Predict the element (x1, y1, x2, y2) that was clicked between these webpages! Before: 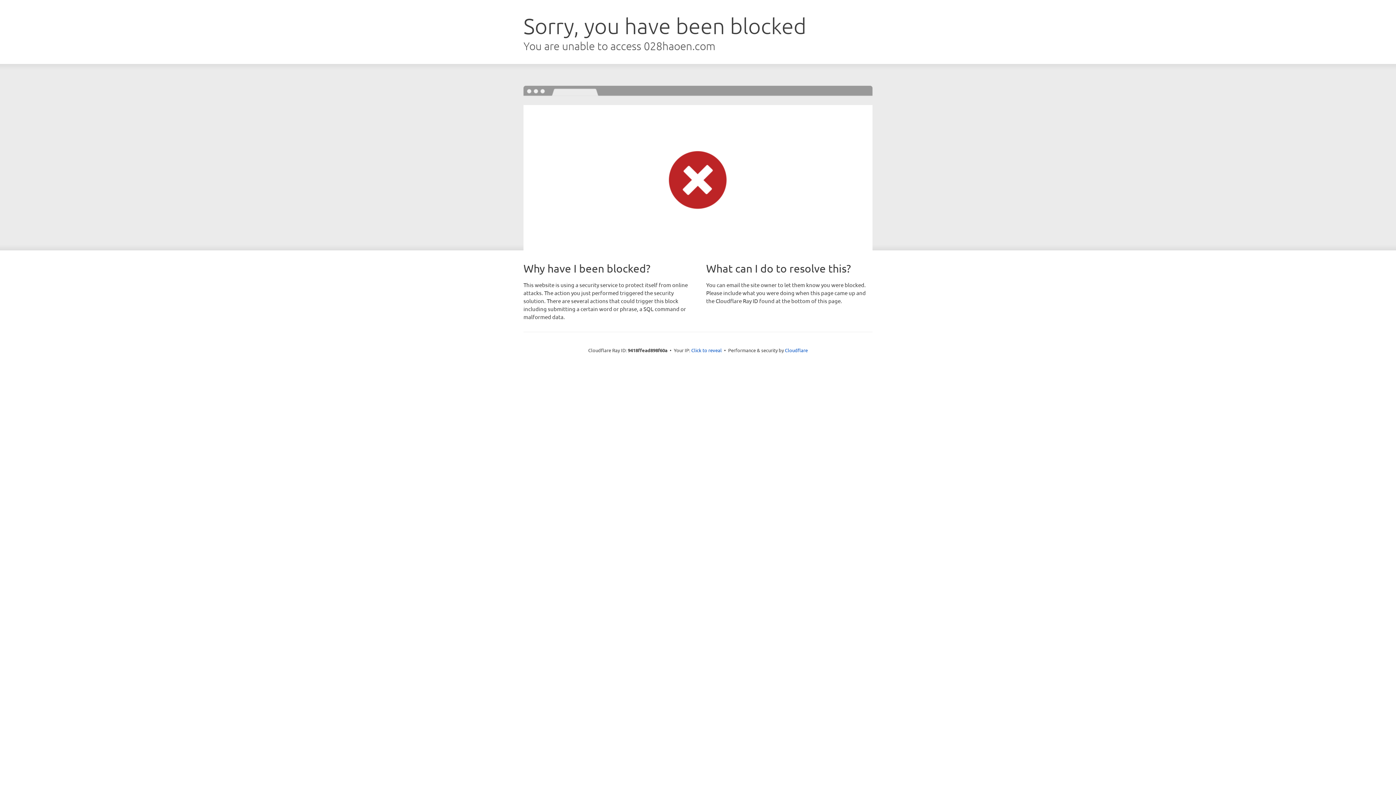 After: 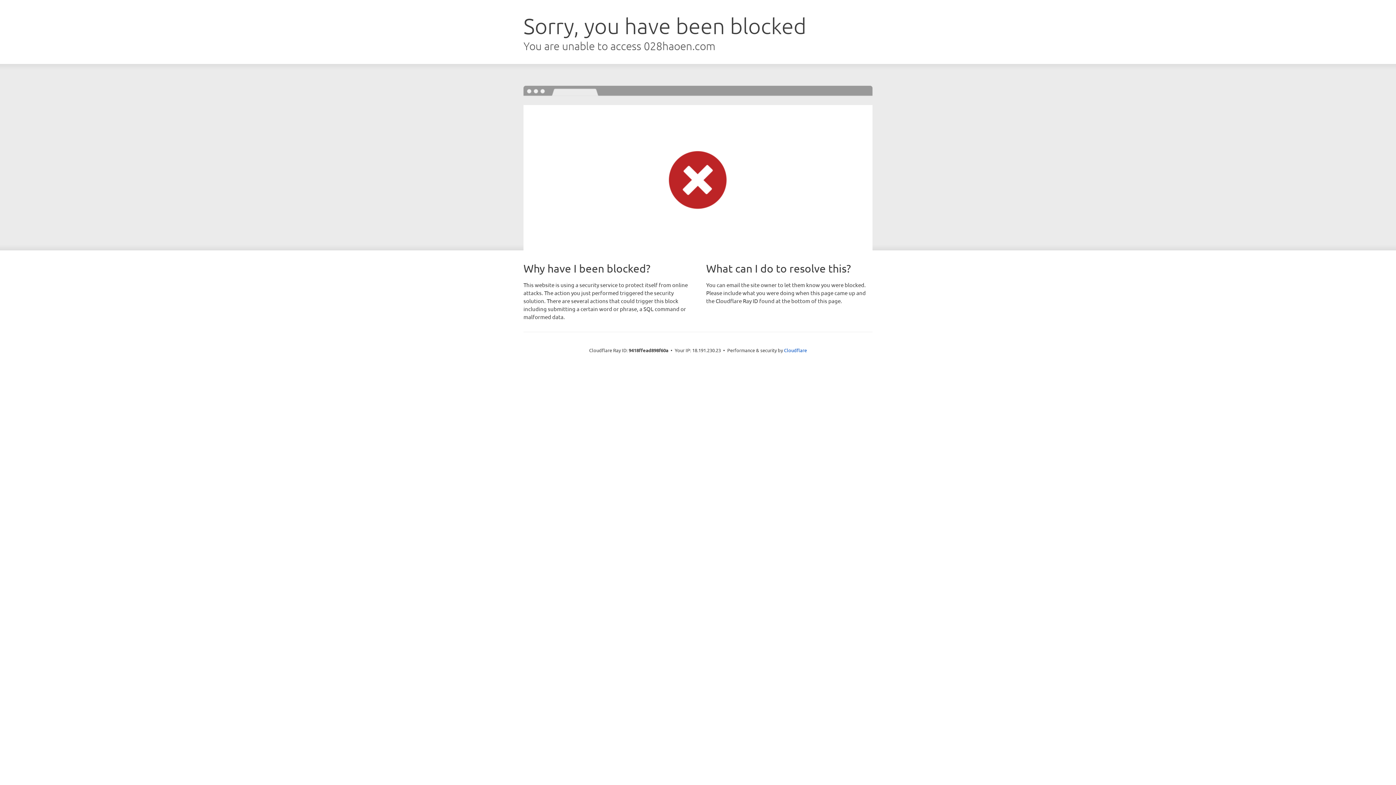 Action: label: Click to reveal bbox: (691, 346, 722, 353)